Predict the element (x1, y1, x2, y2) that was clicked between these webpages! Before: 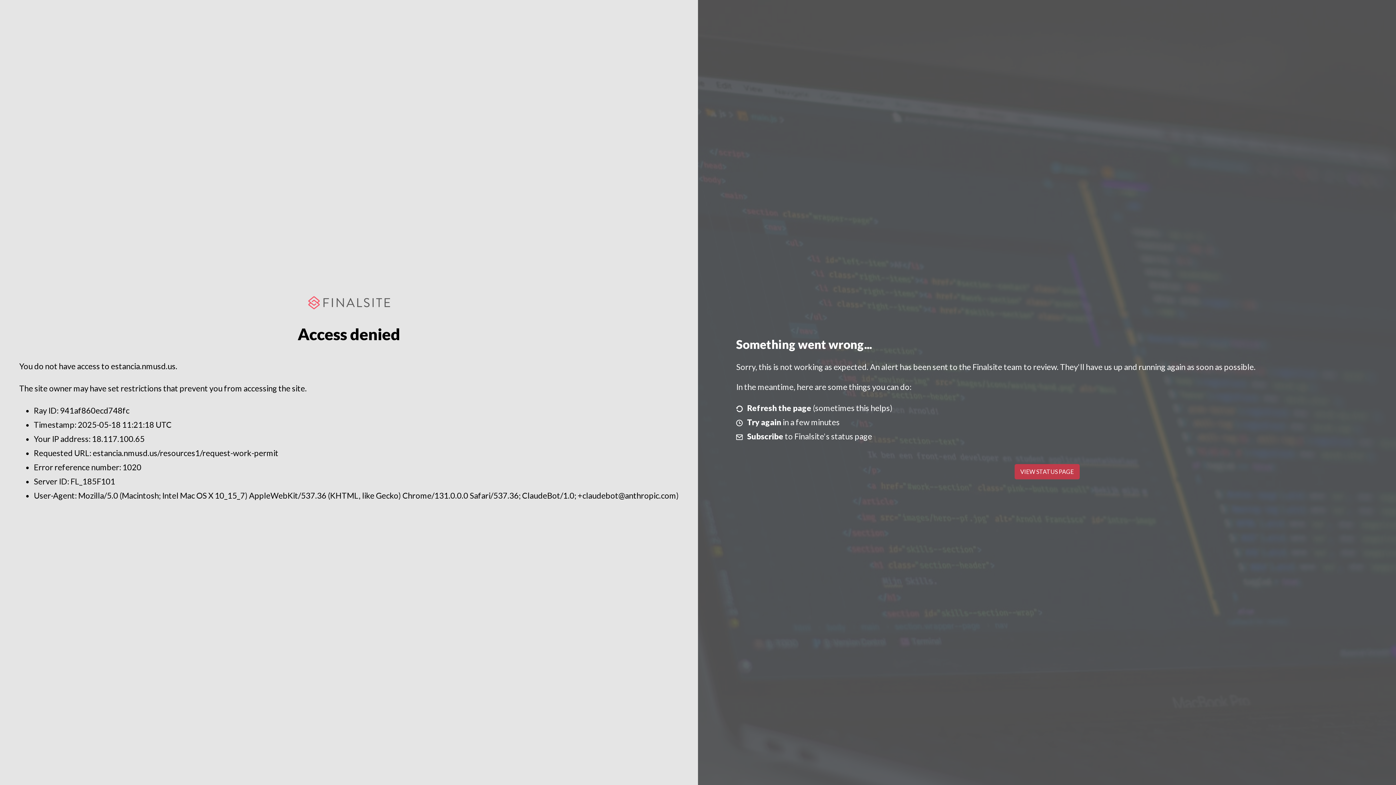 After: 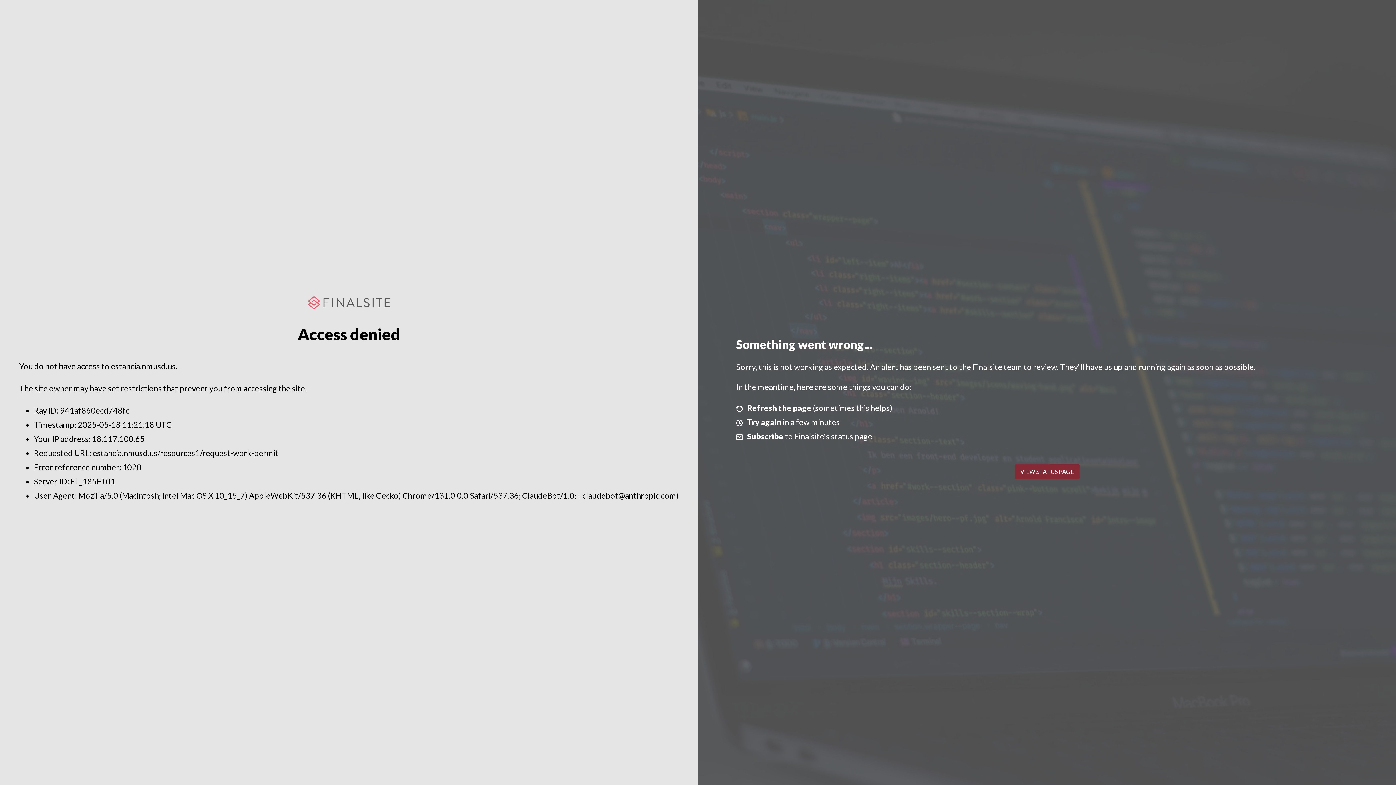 Action: bbox: (1014, 464, 1079, 479) label: VIEW STATUS PAGE